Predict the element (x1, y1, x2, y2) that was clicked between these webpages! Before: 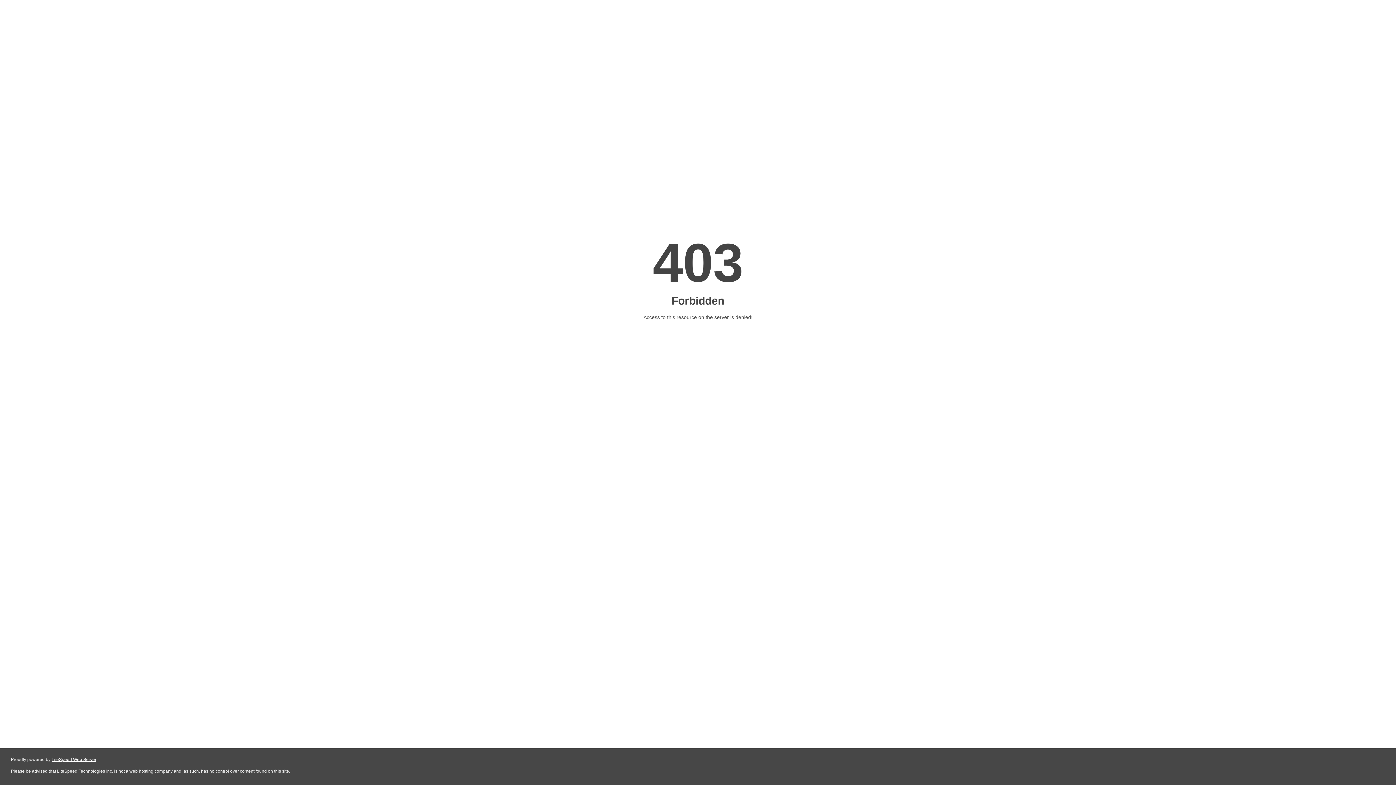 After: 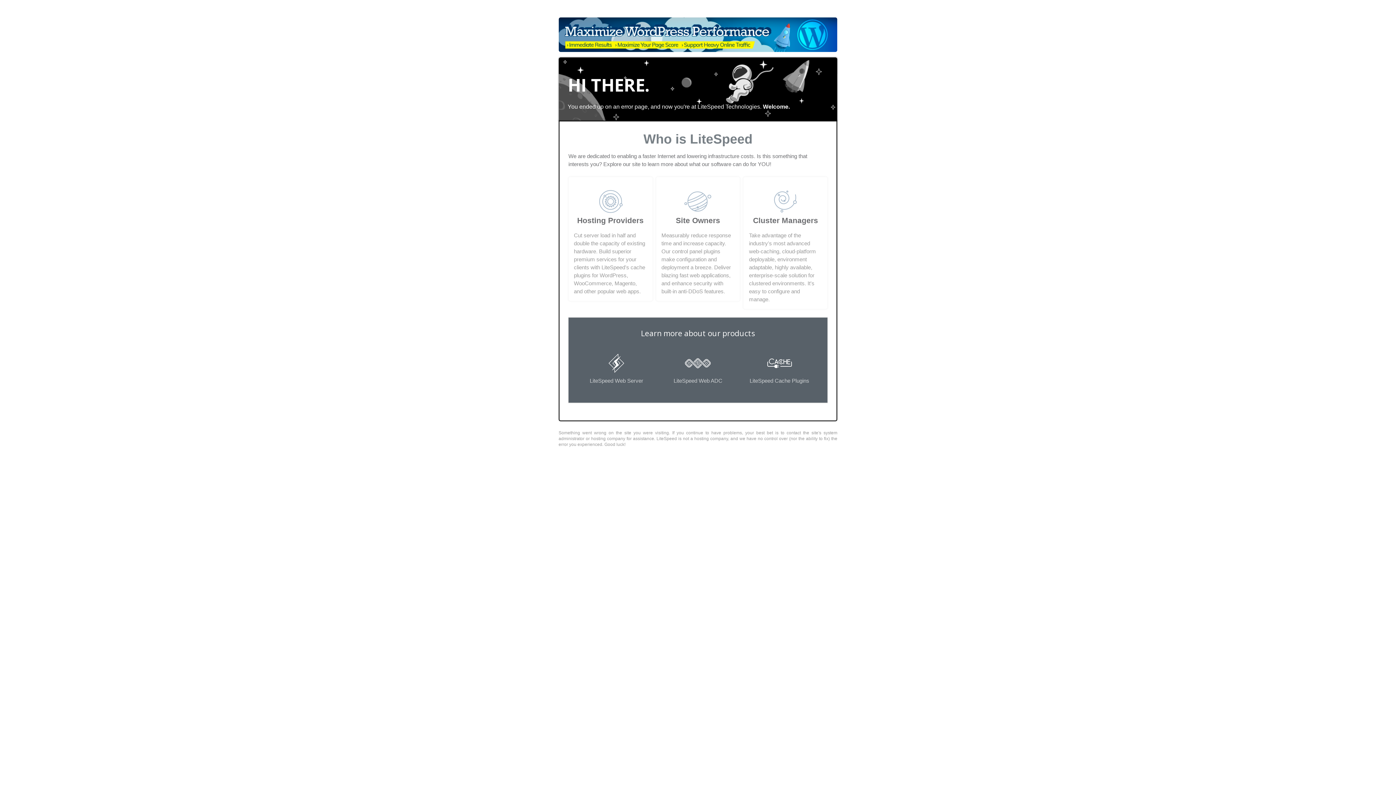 Action: label: LiteSpeed Web Server bbox: (51, 757, 96, 762)